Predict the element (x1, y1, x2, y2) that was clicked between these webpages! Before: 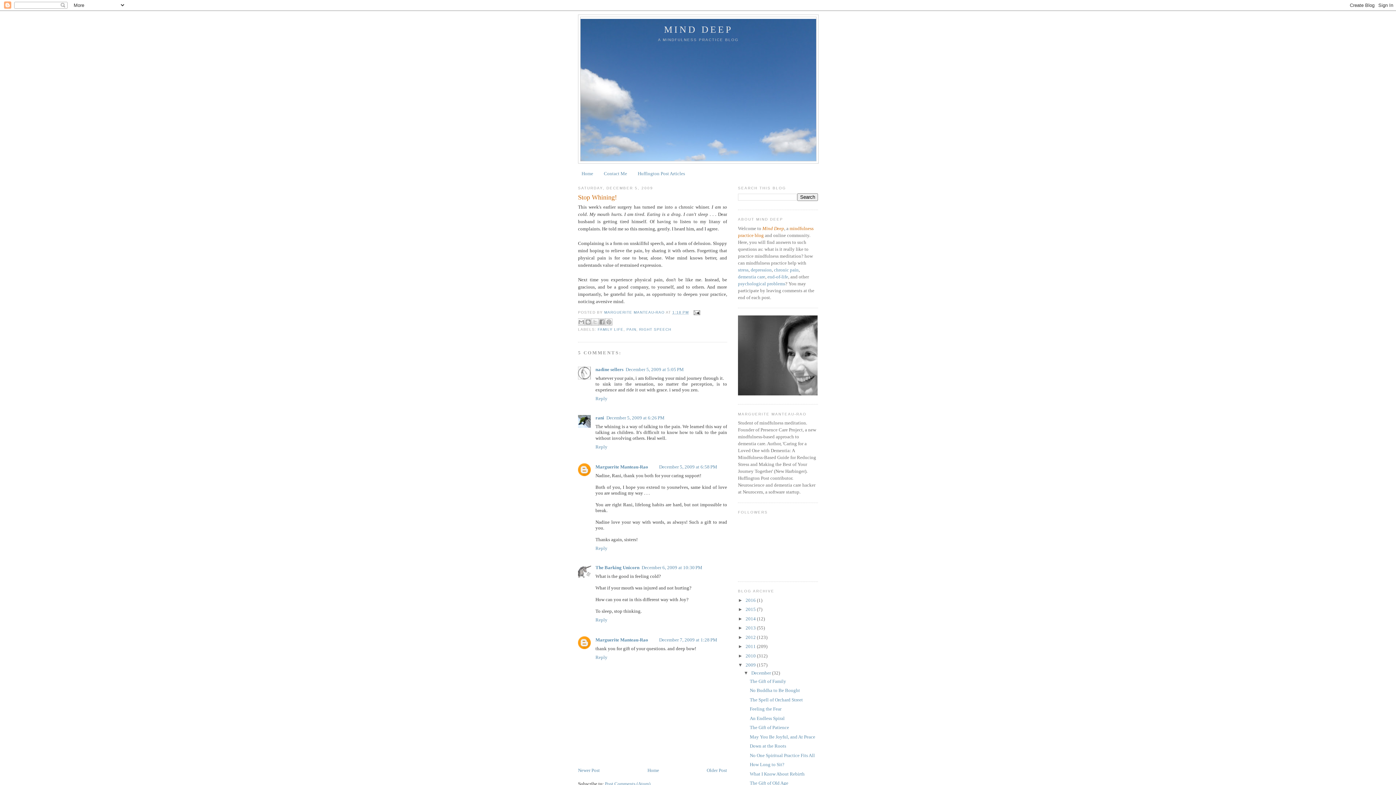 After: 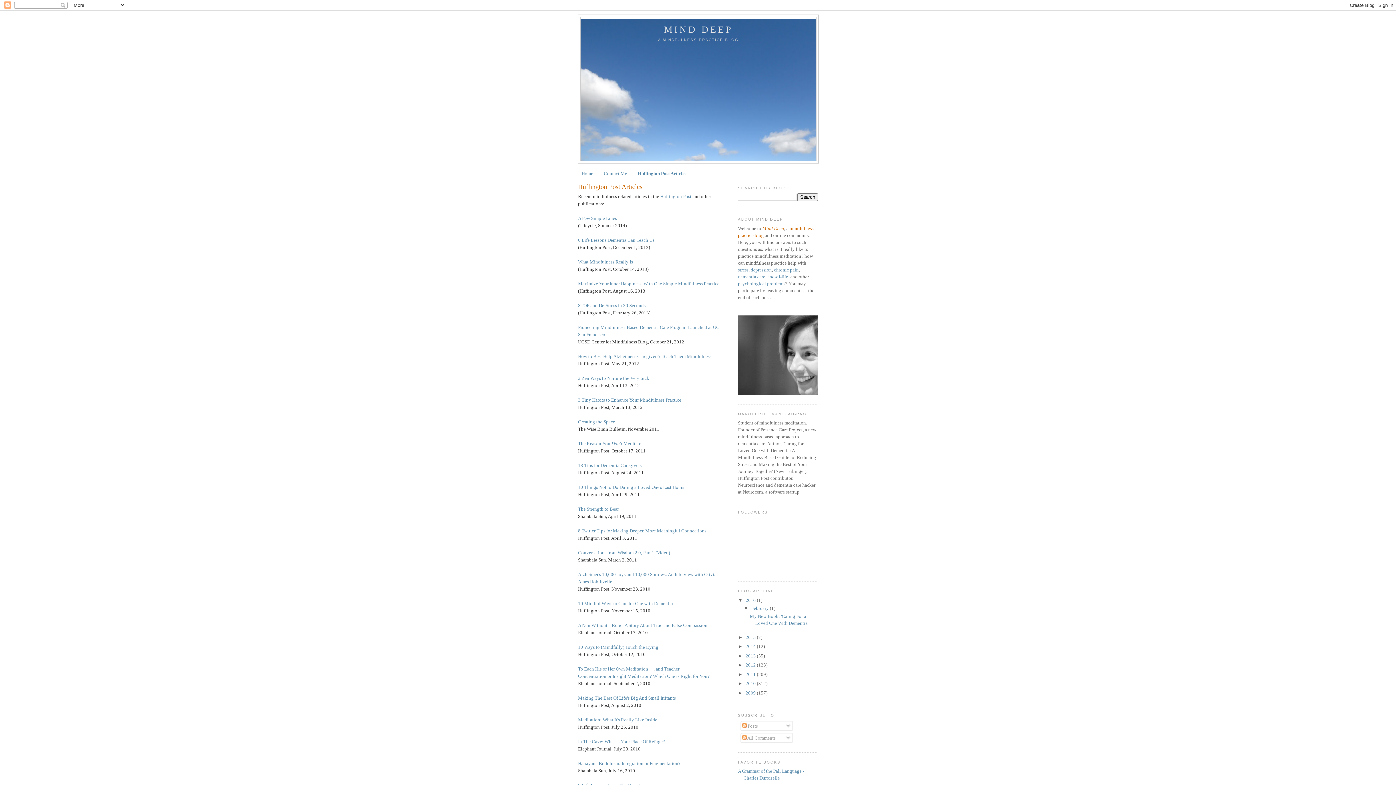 Action: bbox: (637, 170, 685, 176) label: Huffington Post Articles